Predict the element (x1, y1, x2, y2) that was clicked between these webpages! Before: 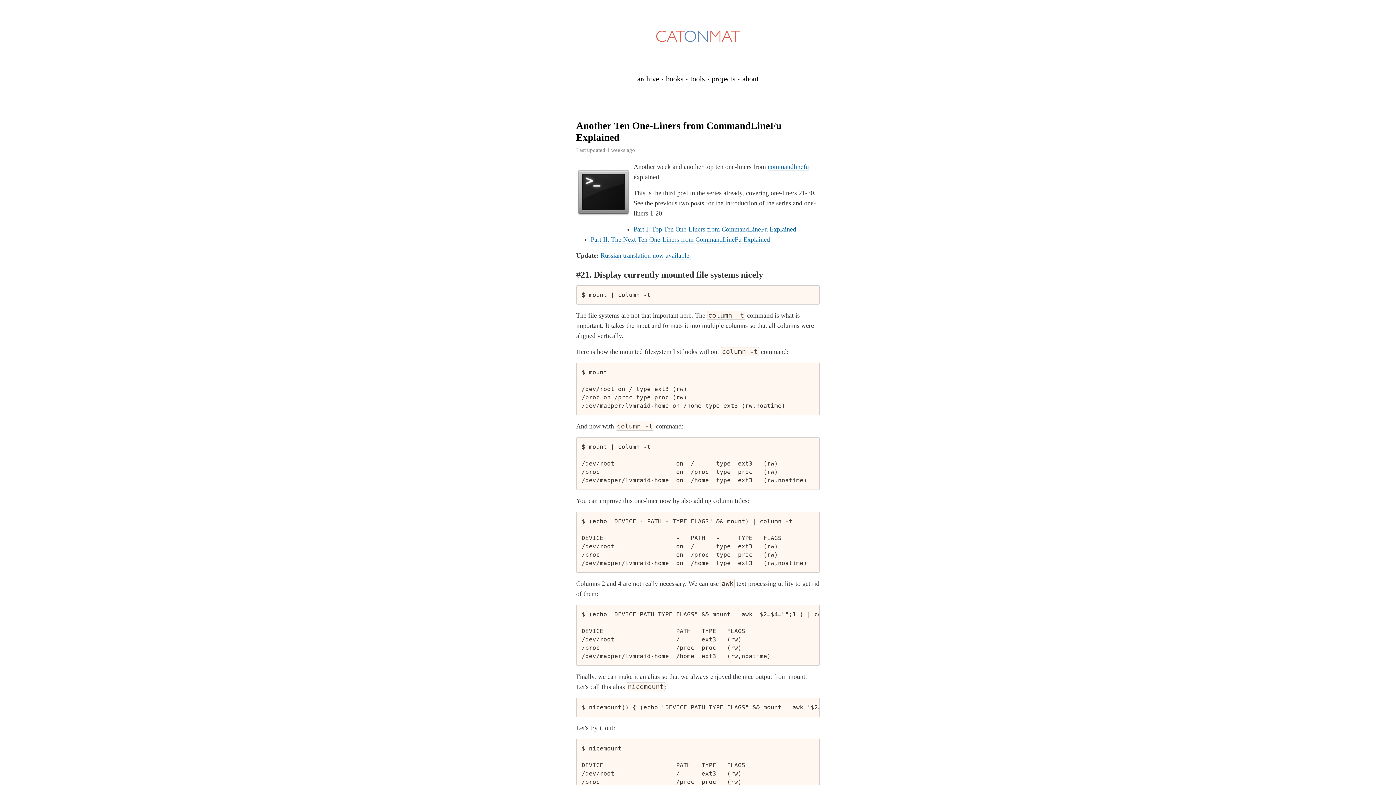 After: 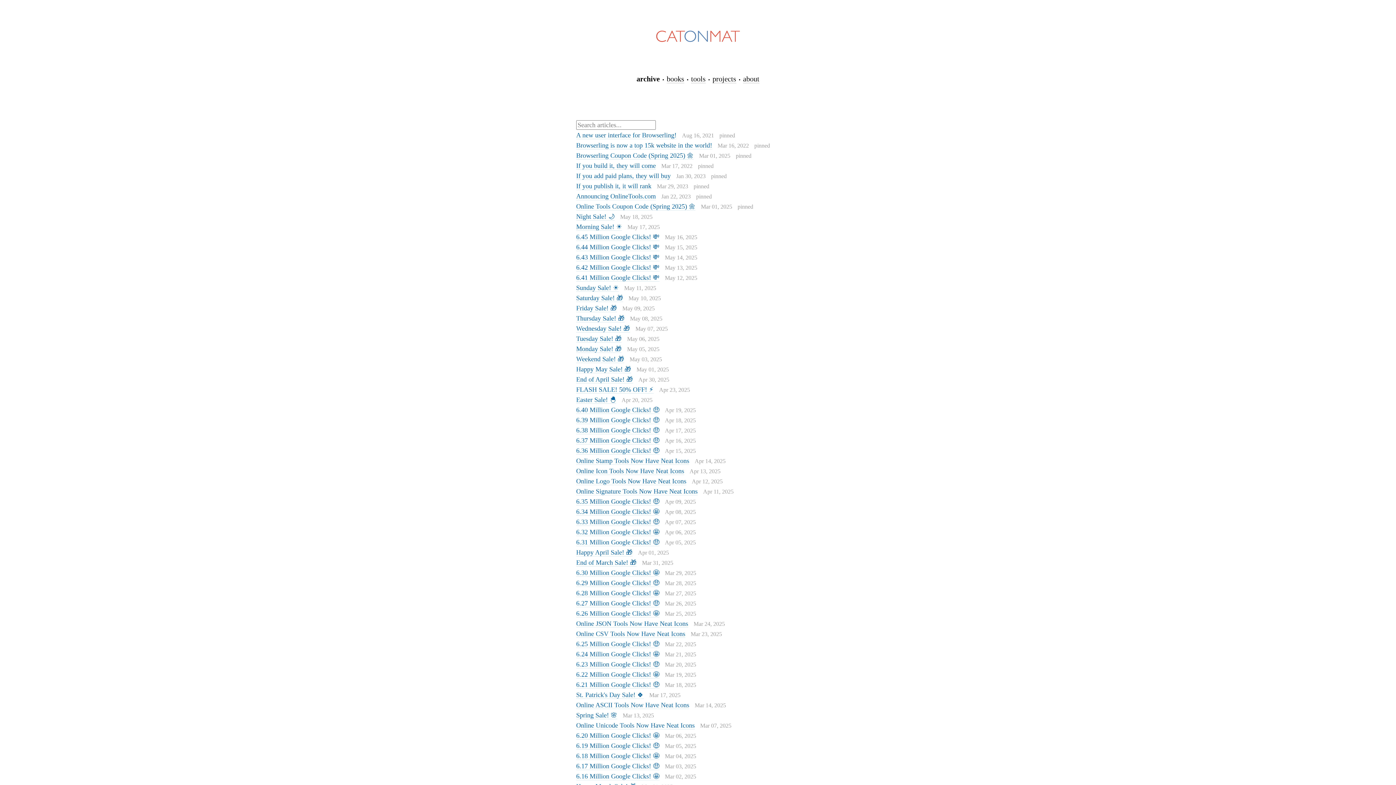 Action: label: archive bbox: (637, 74, 659, 83)